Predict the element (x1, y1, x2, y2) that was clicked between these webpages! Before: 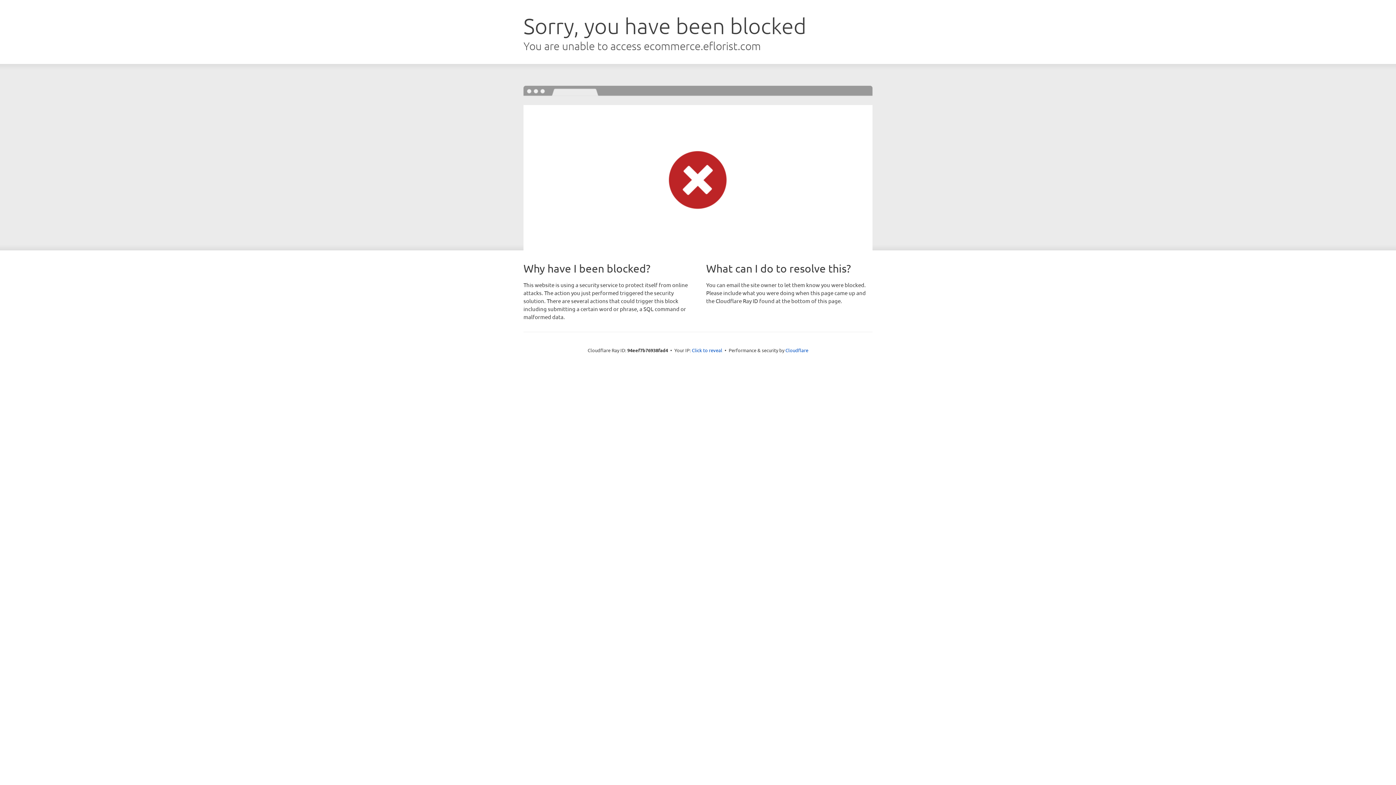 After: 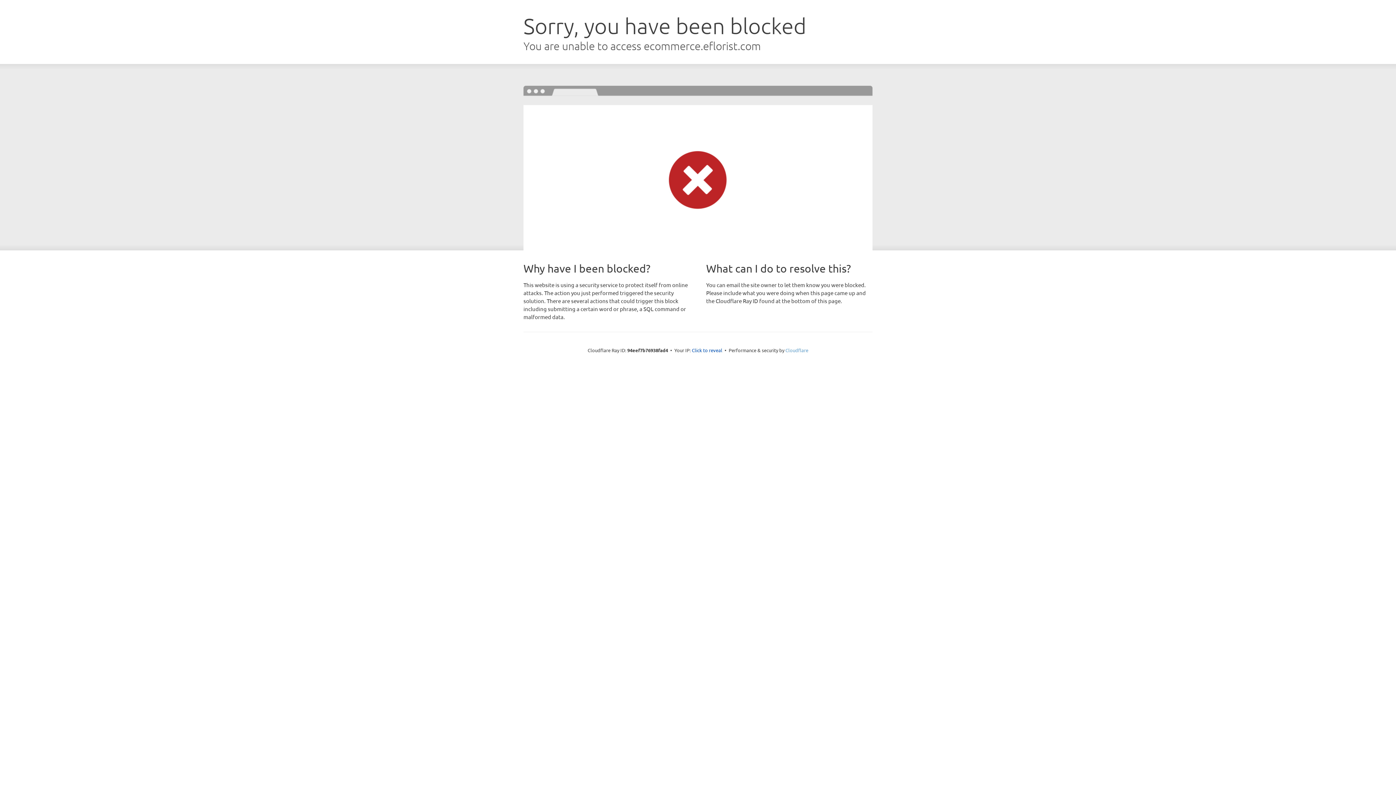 Action: bbox: (785, 347, 808, 353) label: Cloudflare